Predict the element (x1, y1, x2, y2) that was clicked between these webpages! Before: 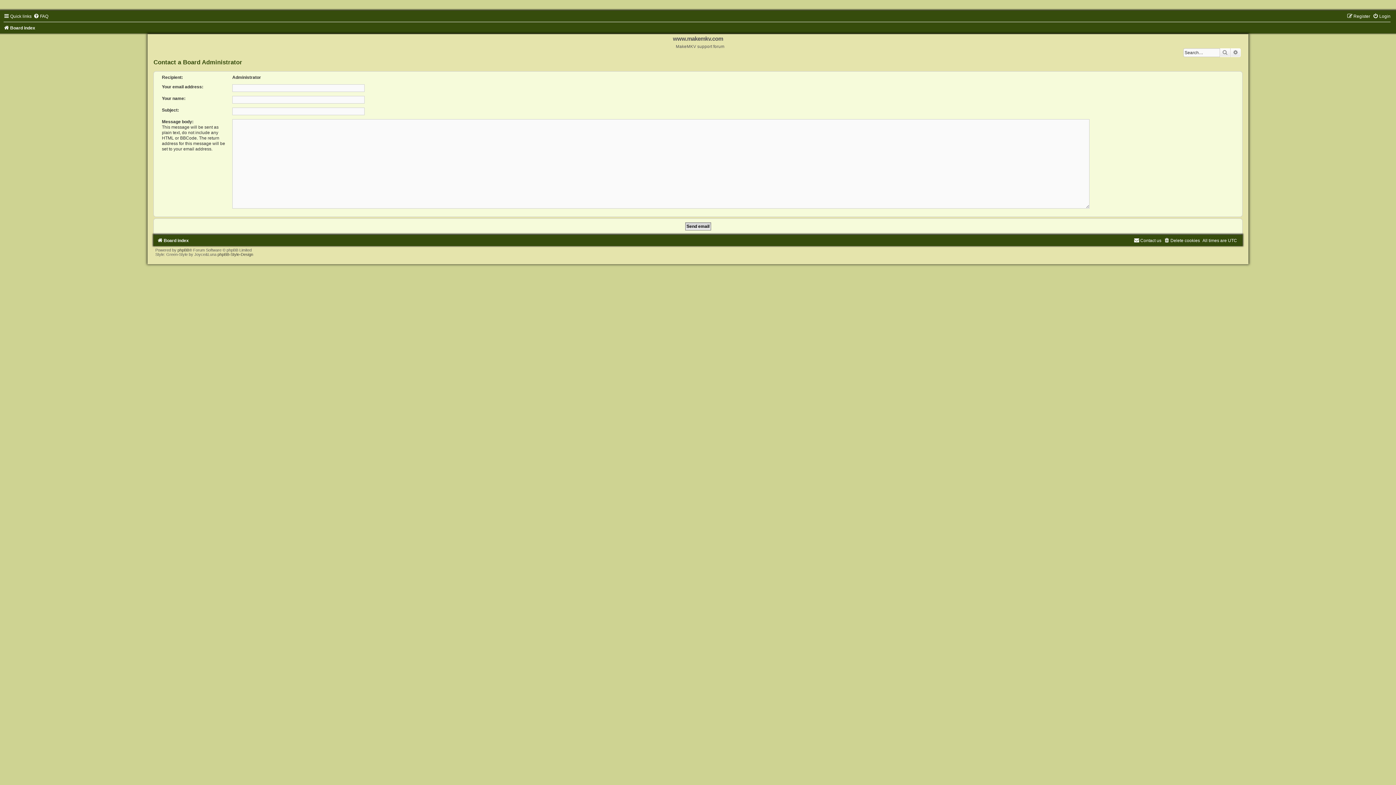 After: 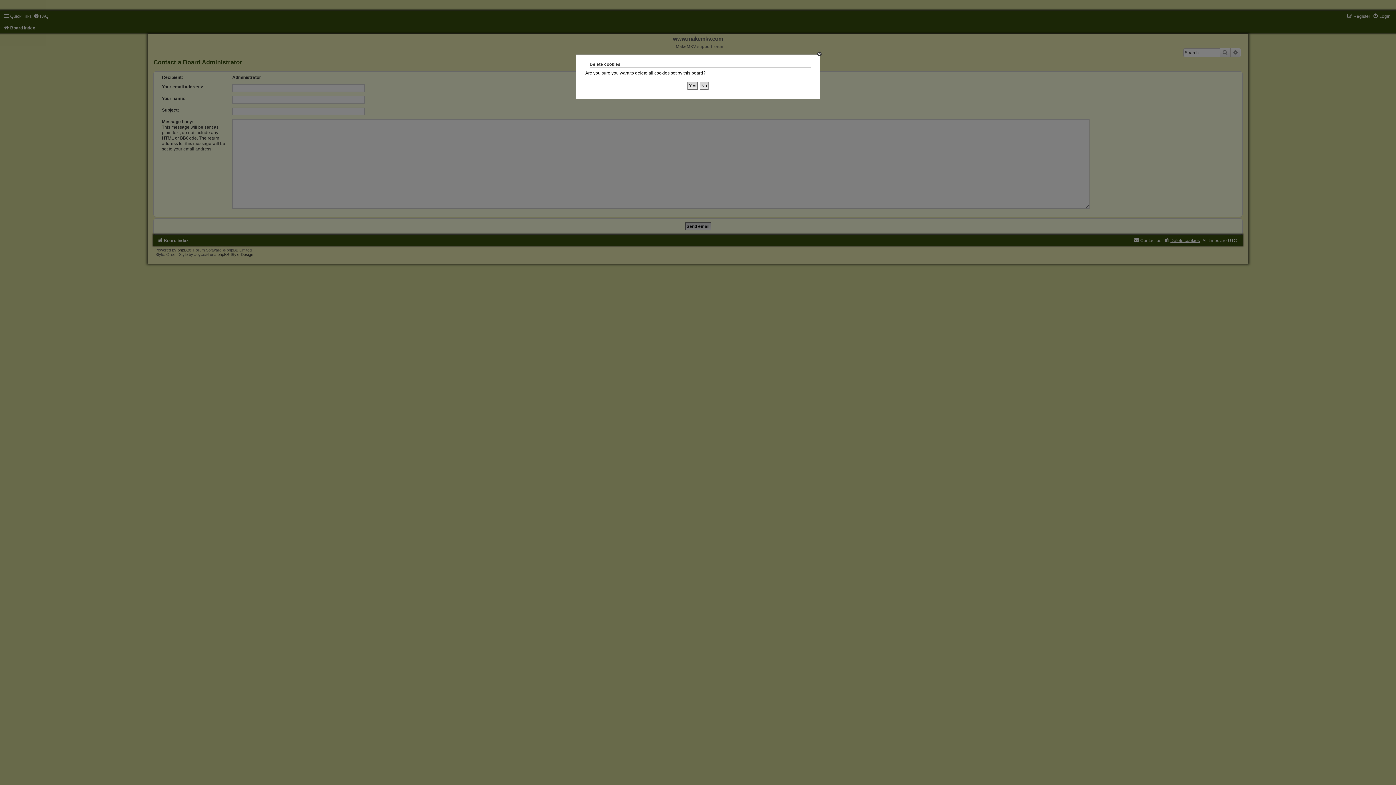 Action: label: Delete cookies bbox: (1164, 238, 1200, 243)